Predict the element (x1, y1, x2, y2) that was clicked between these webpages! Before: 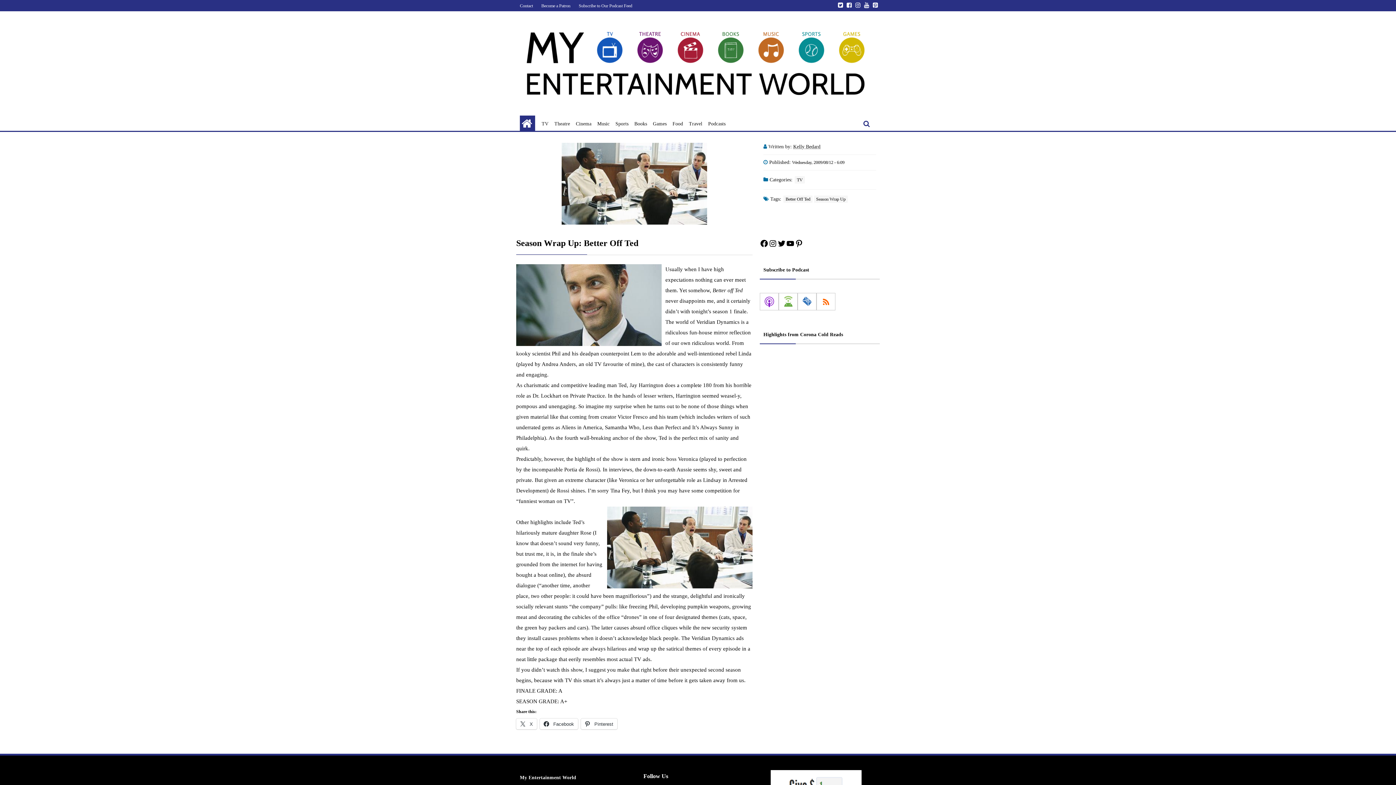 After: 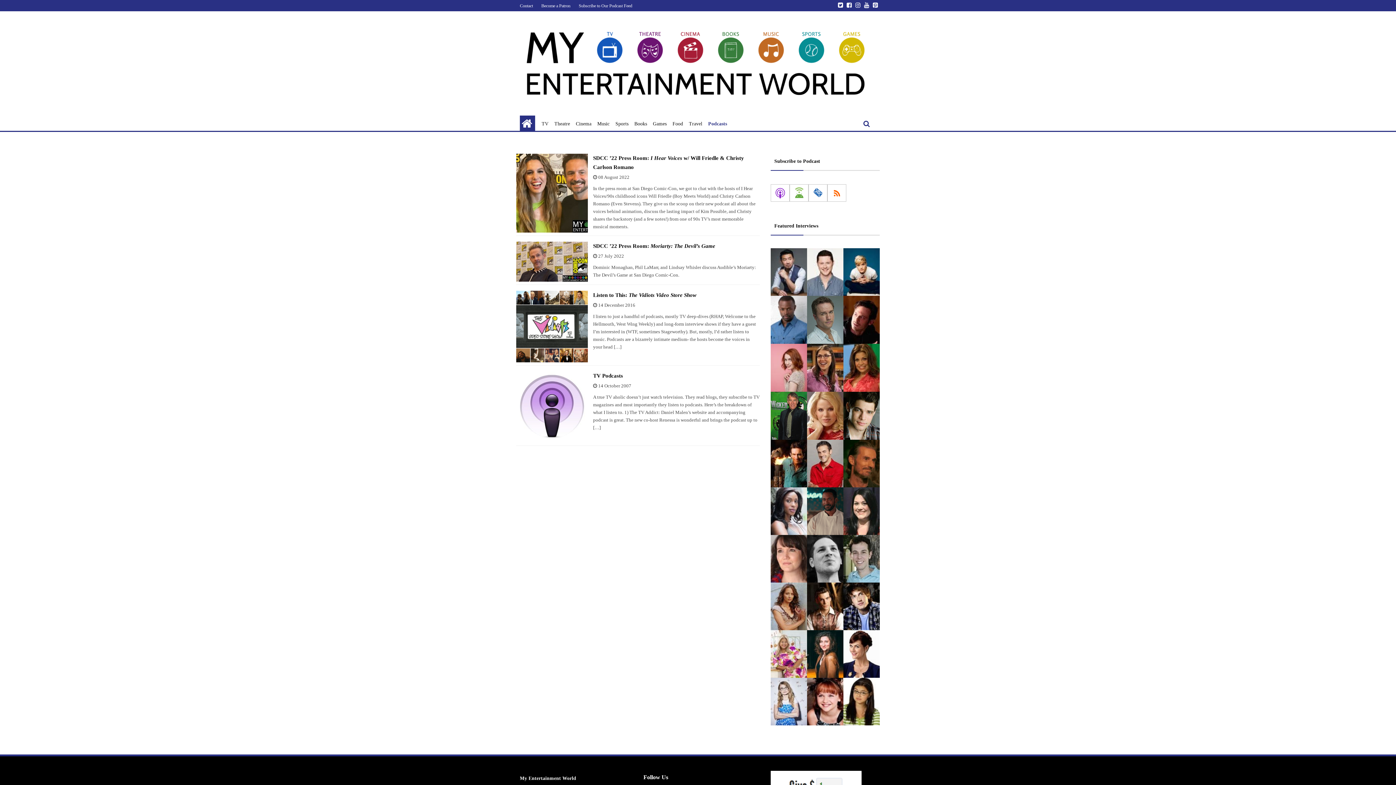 Action: bbox: (708, 119, 725, 127) label: Podcasts